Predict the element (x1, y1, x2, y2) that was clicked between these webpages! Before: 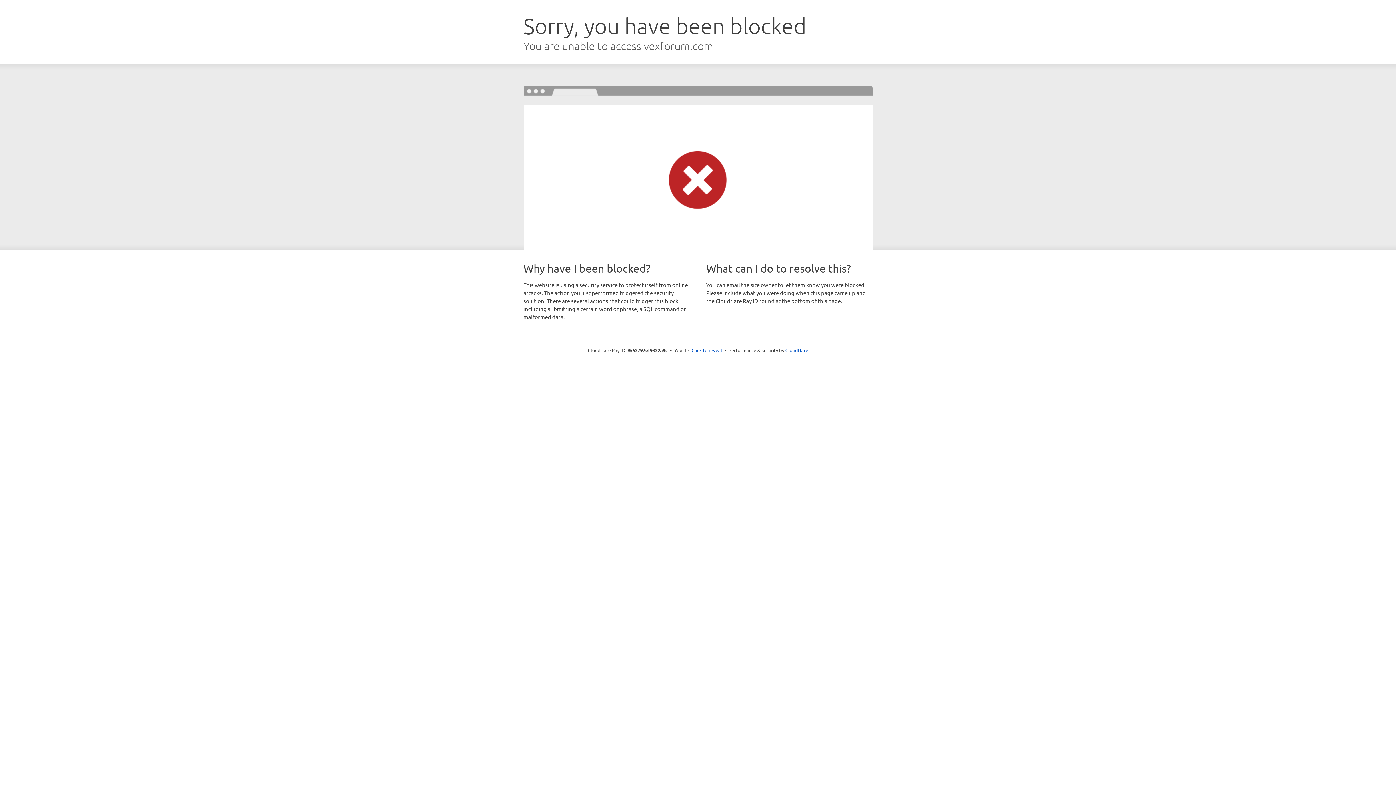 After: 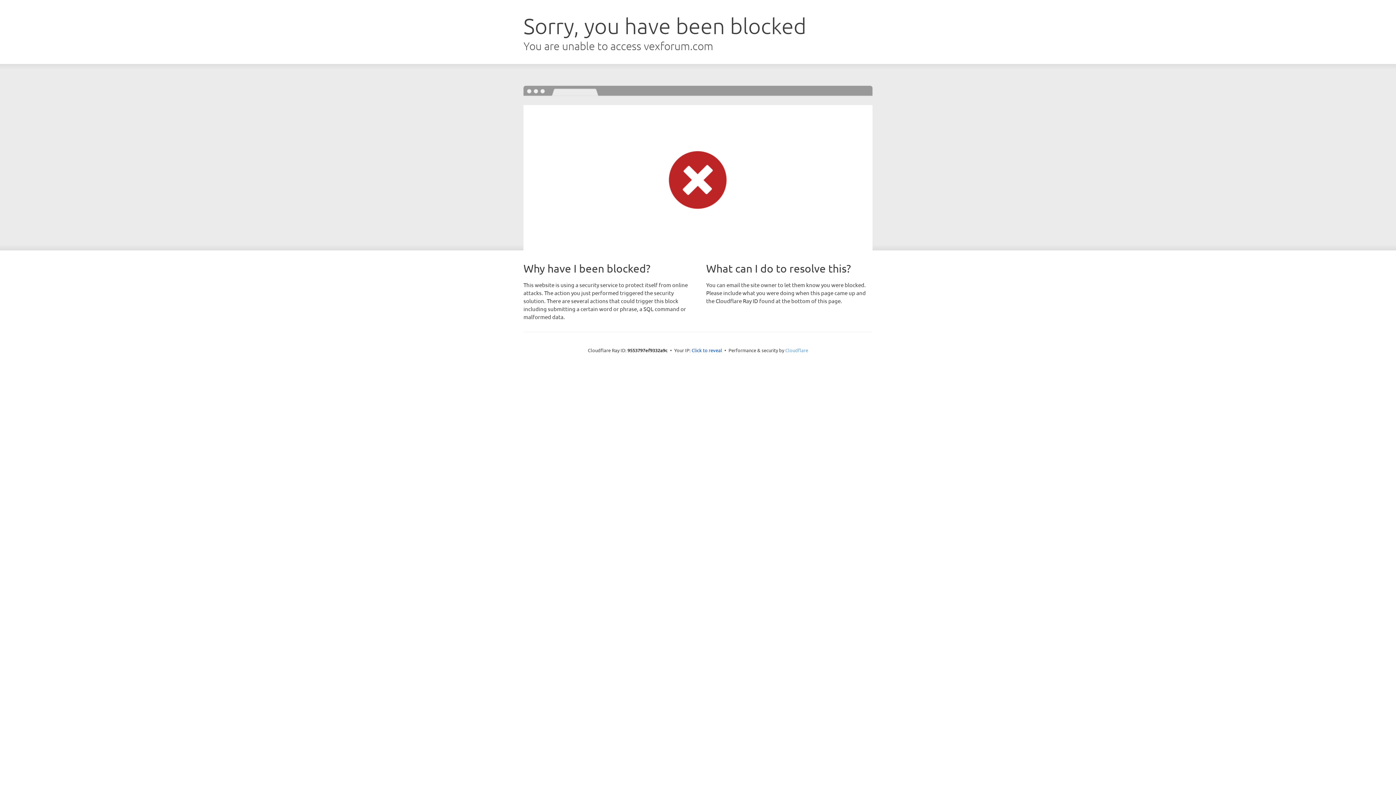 Action: bbox: (785, 347, 808, 353) label: Cloudflare